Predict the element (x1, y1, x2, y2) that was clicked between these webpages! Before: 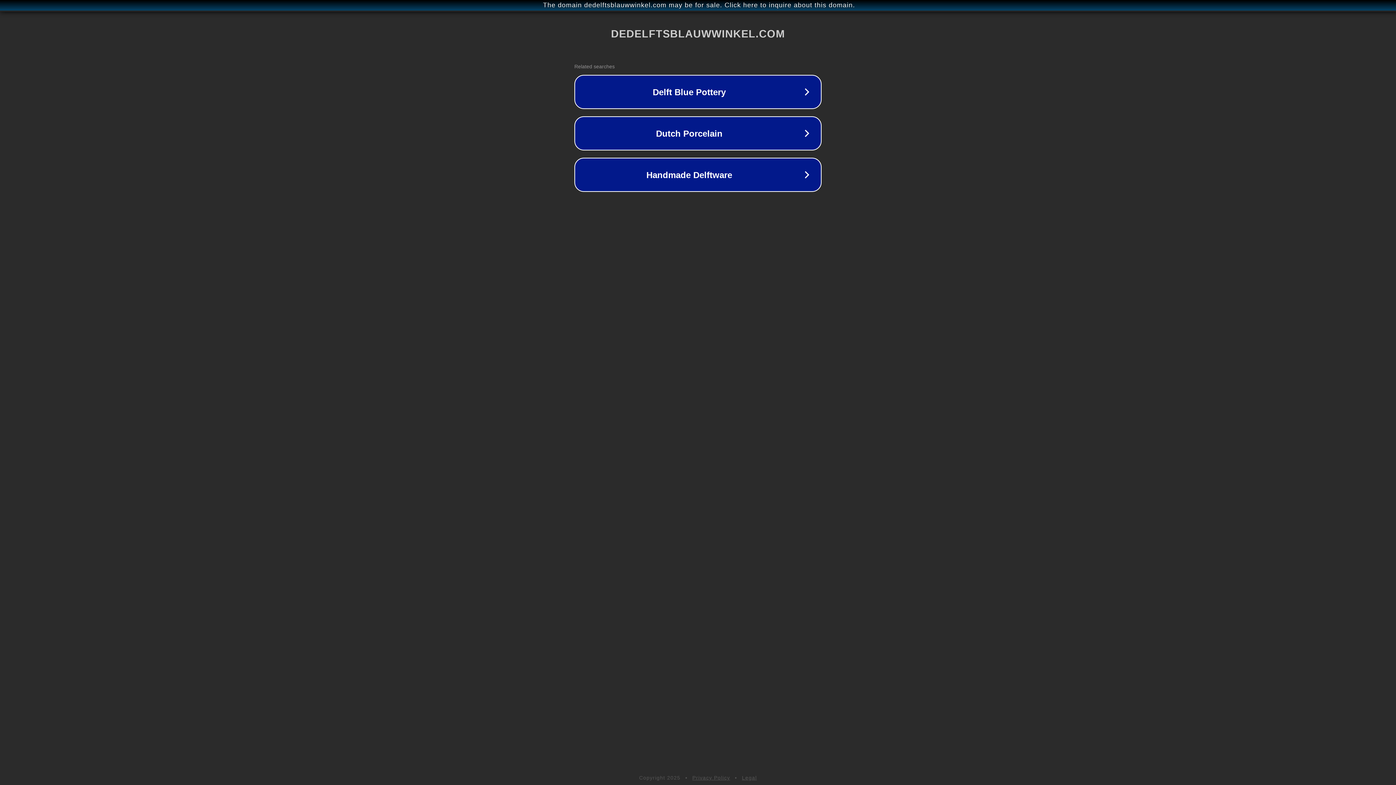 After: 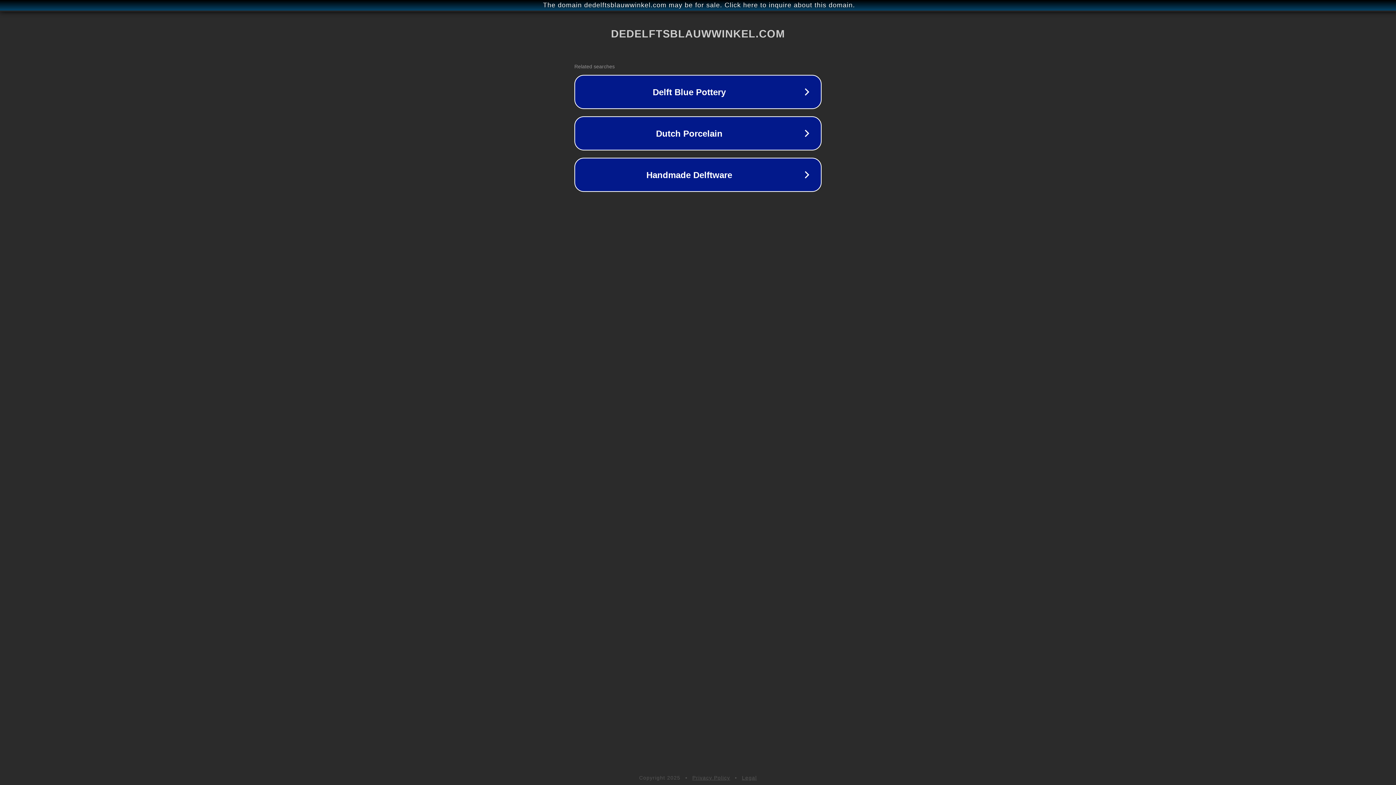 Action: label: Legal bbox: (742, 775, 757, 781)